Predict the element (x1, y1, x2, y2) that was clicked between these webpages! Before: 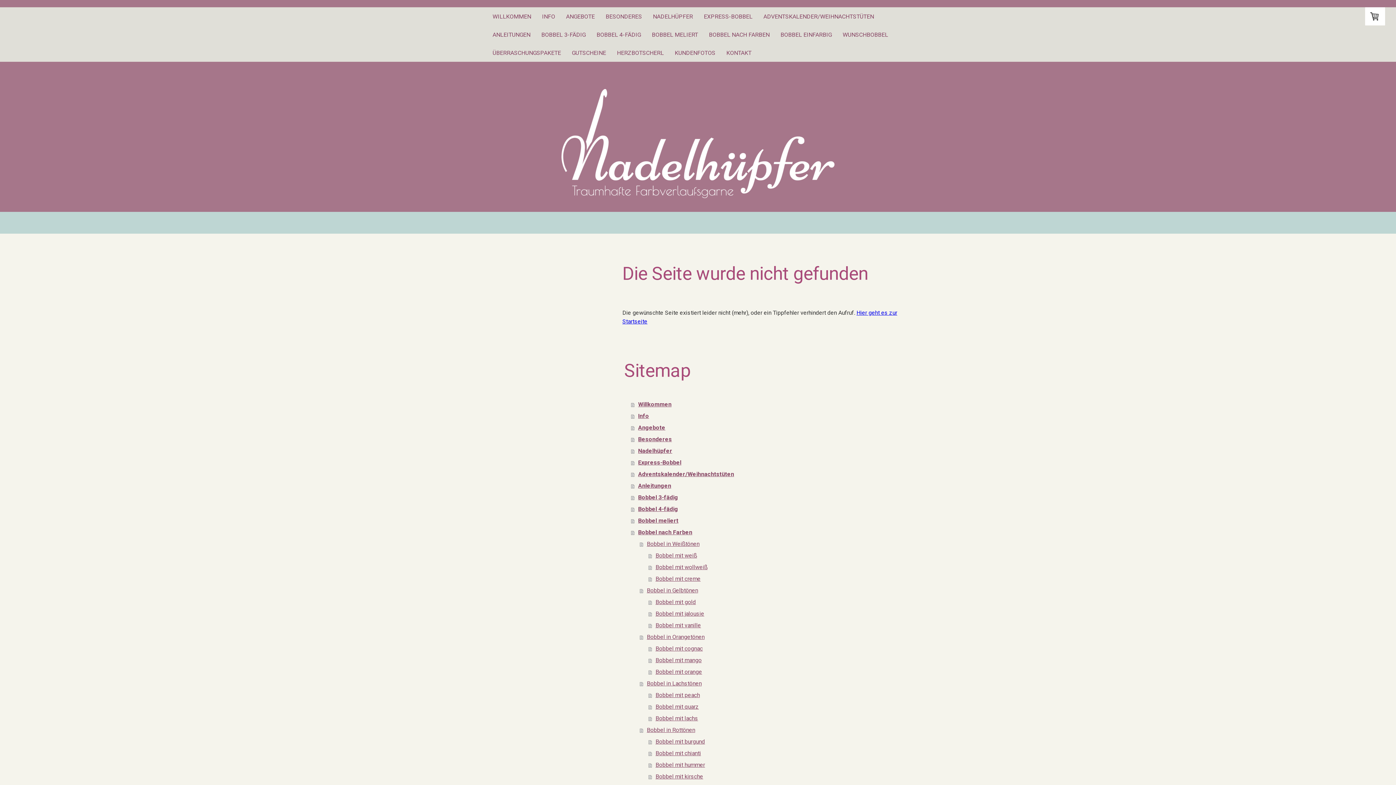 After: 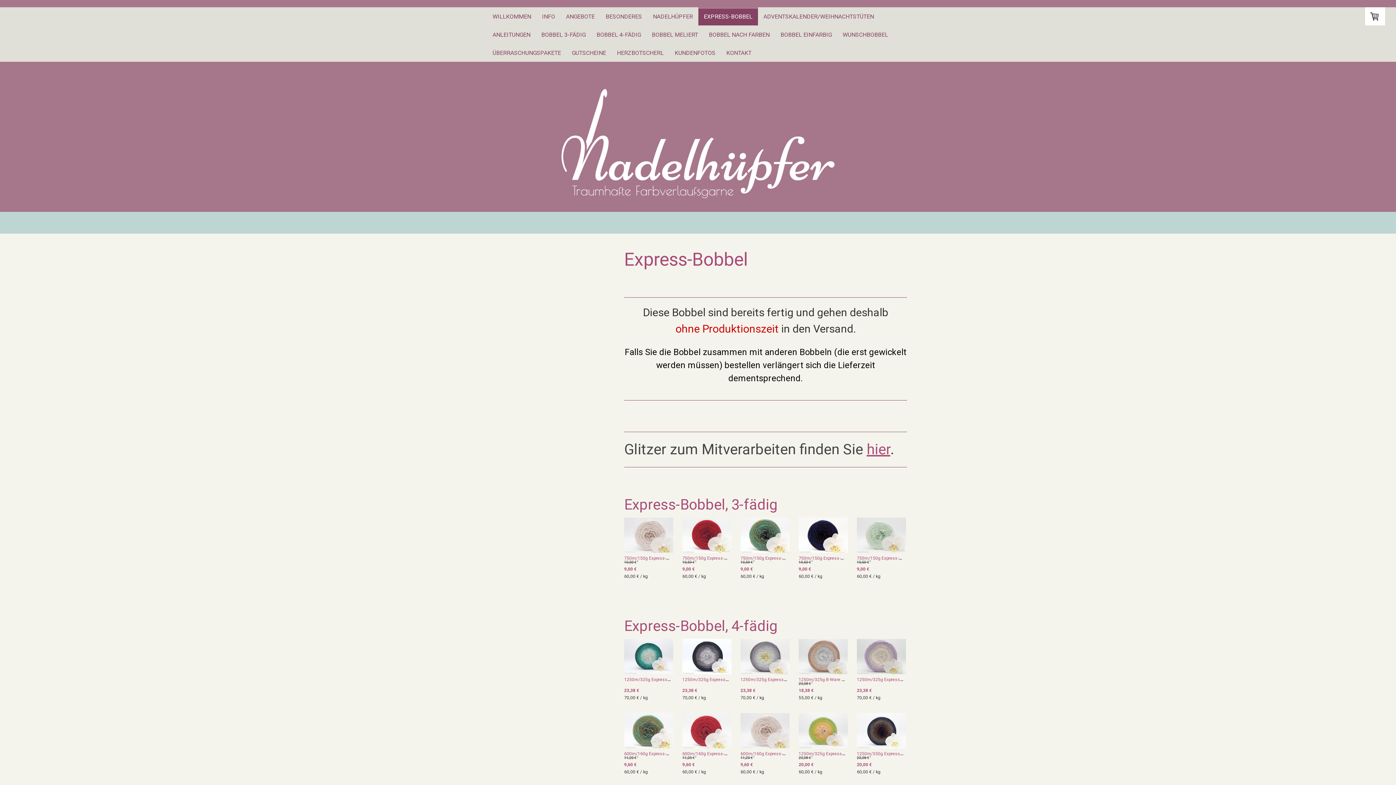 Action: bbox: (698, 7, 758, 25) label: EXPRESS-BOBBEL